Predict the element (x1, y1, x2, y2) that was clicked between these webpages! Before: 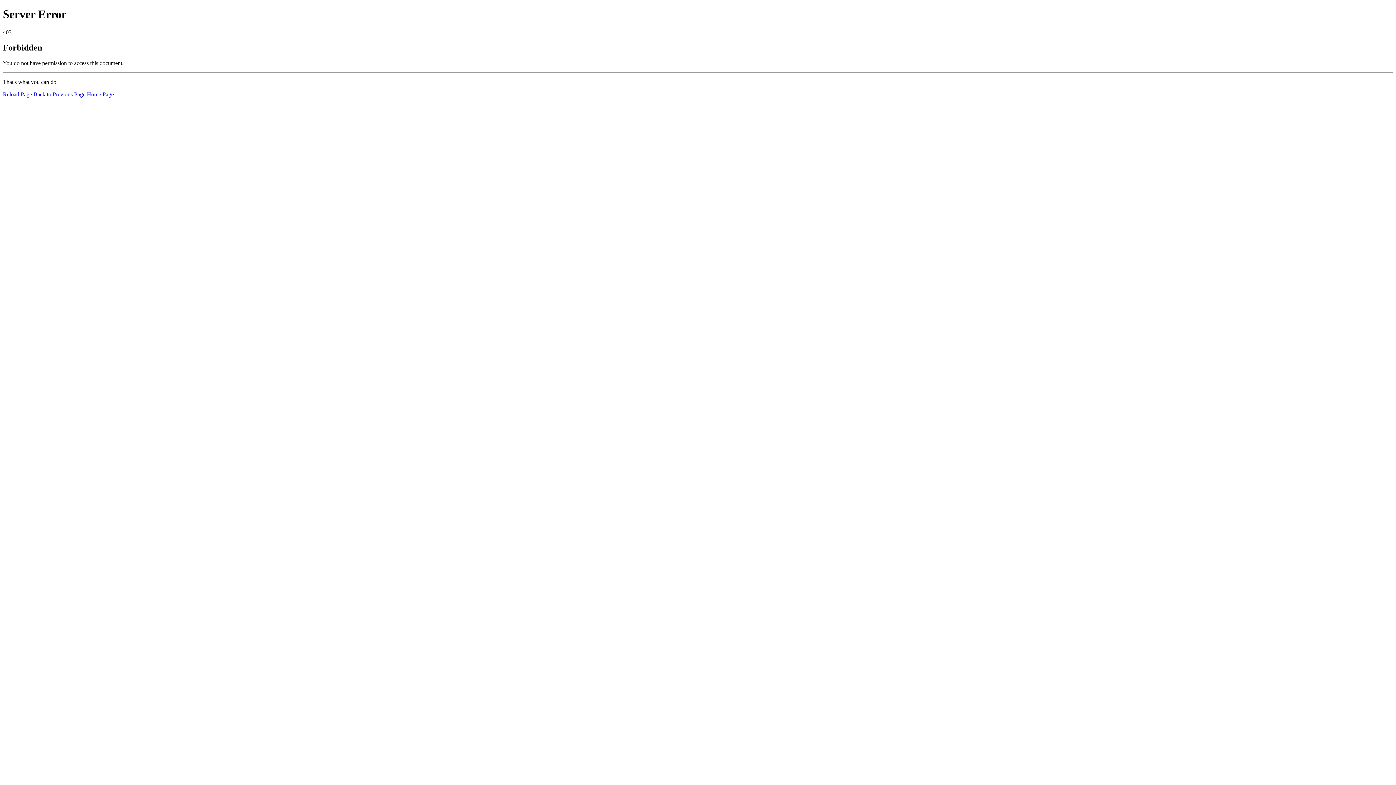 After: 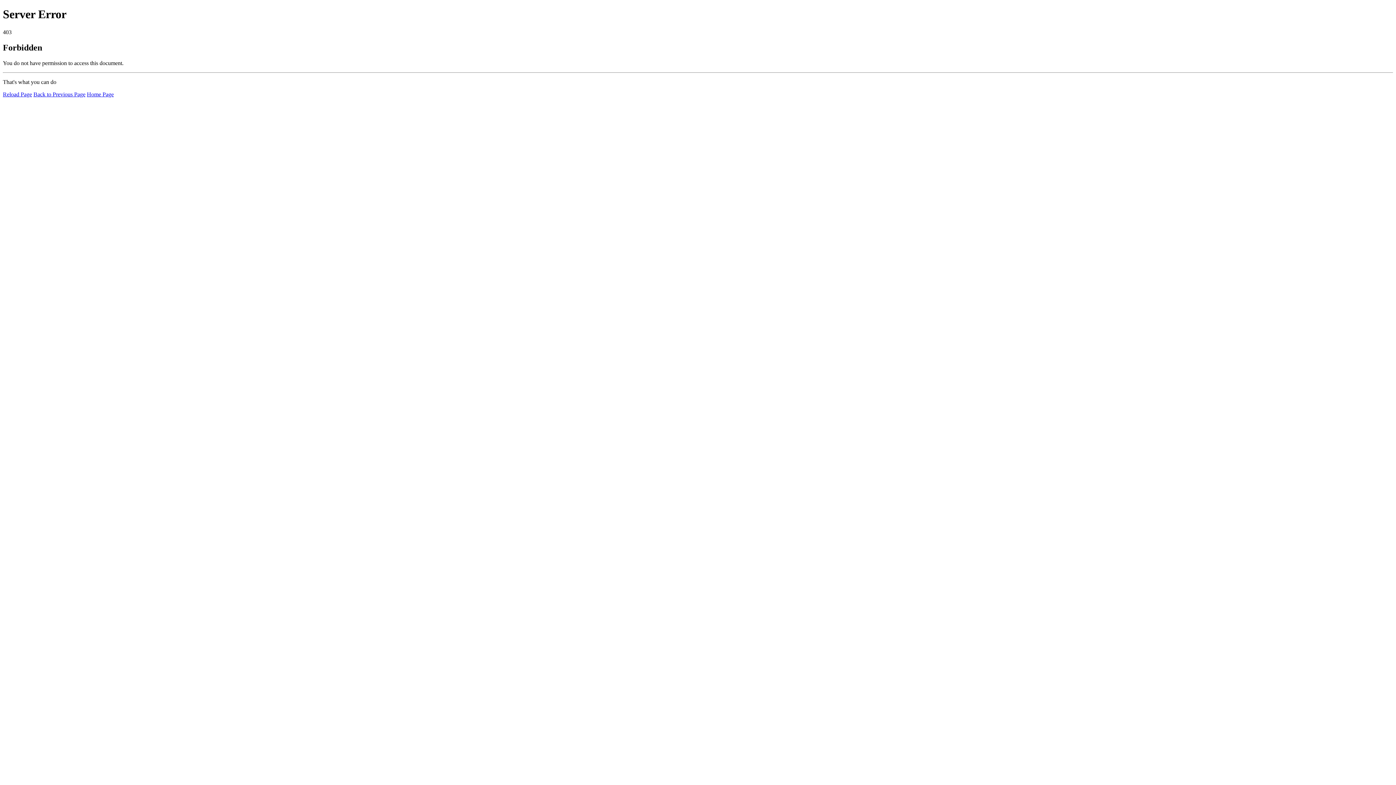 Action: bbox: (86, 91, 113, 97) label: Home Page